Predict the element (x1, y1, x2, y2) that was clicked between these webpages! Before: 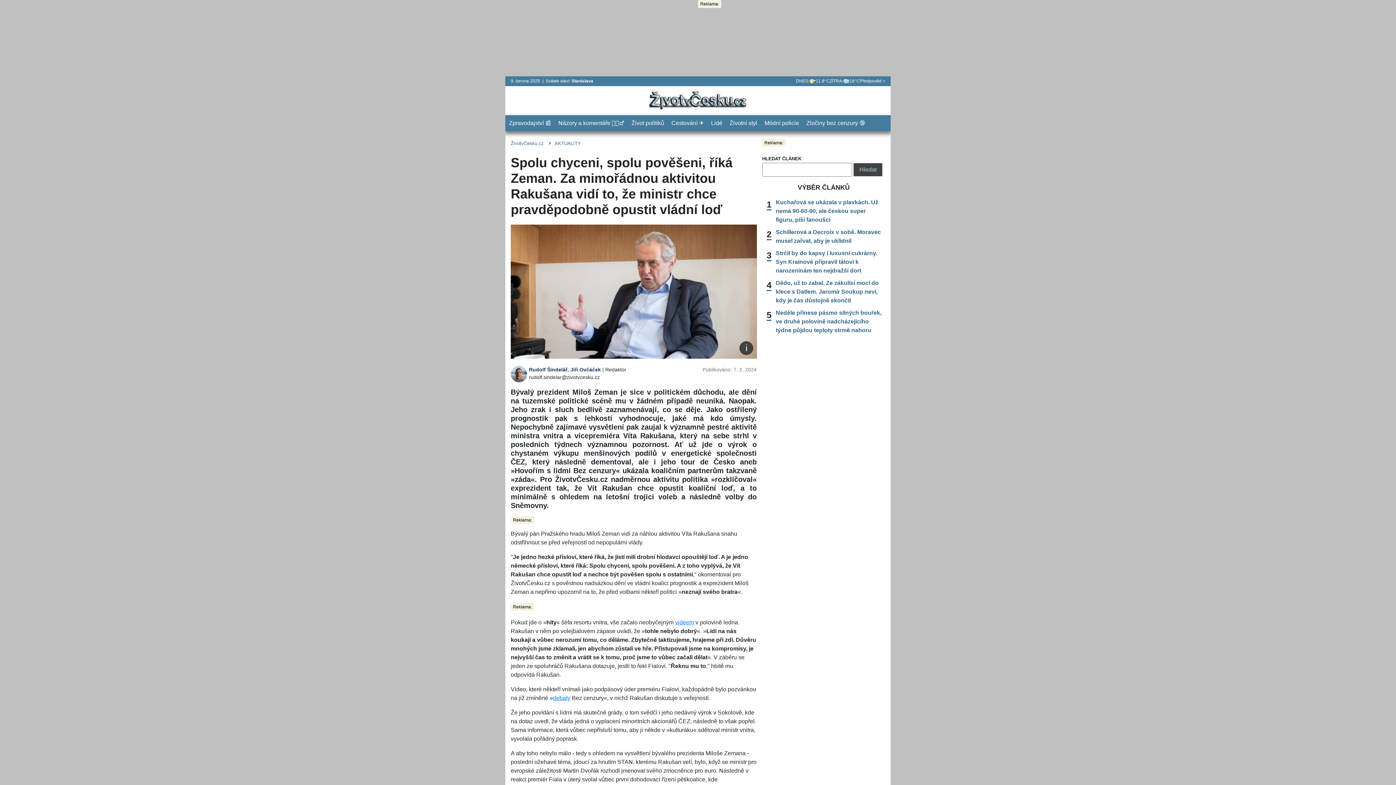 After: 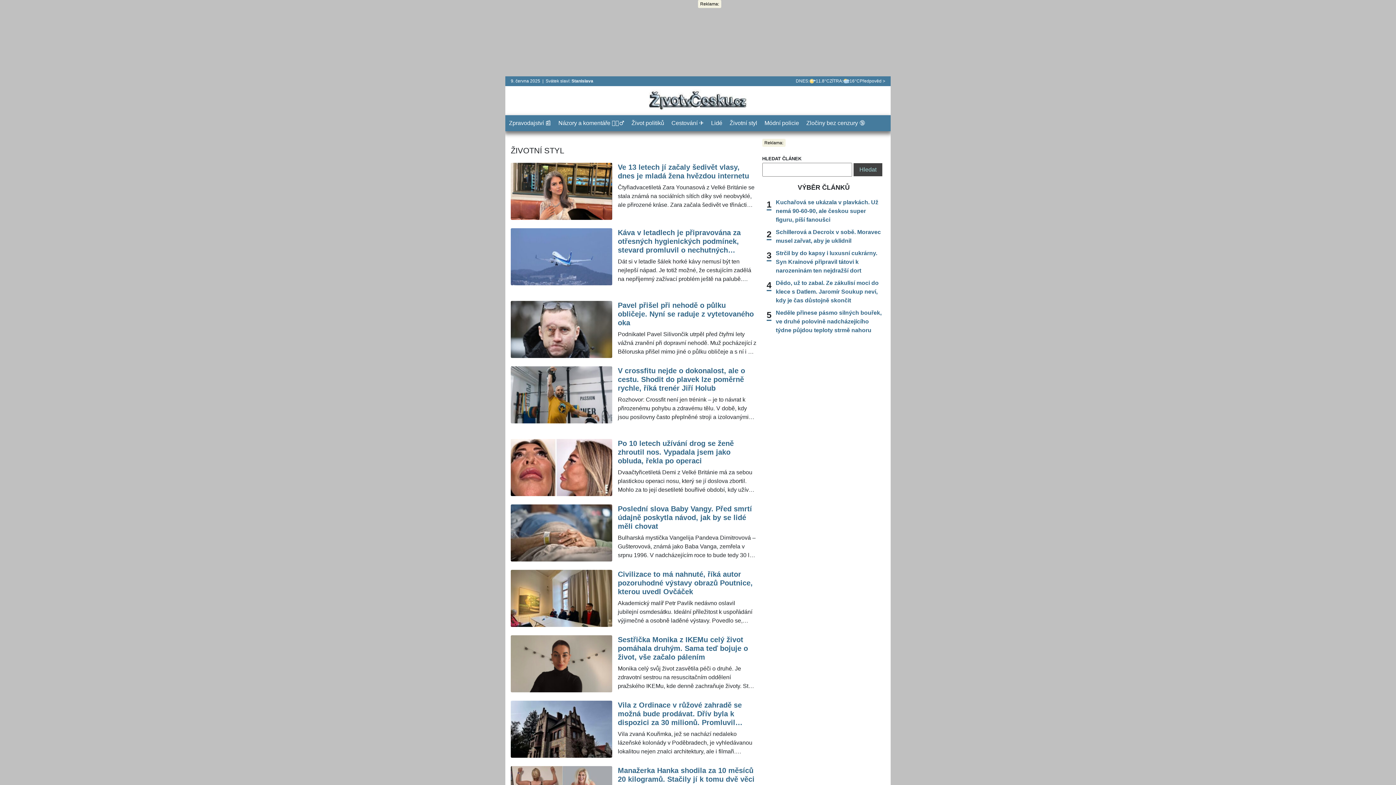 Action: label: Životní styl bbox: (726, 115, 761, 131)